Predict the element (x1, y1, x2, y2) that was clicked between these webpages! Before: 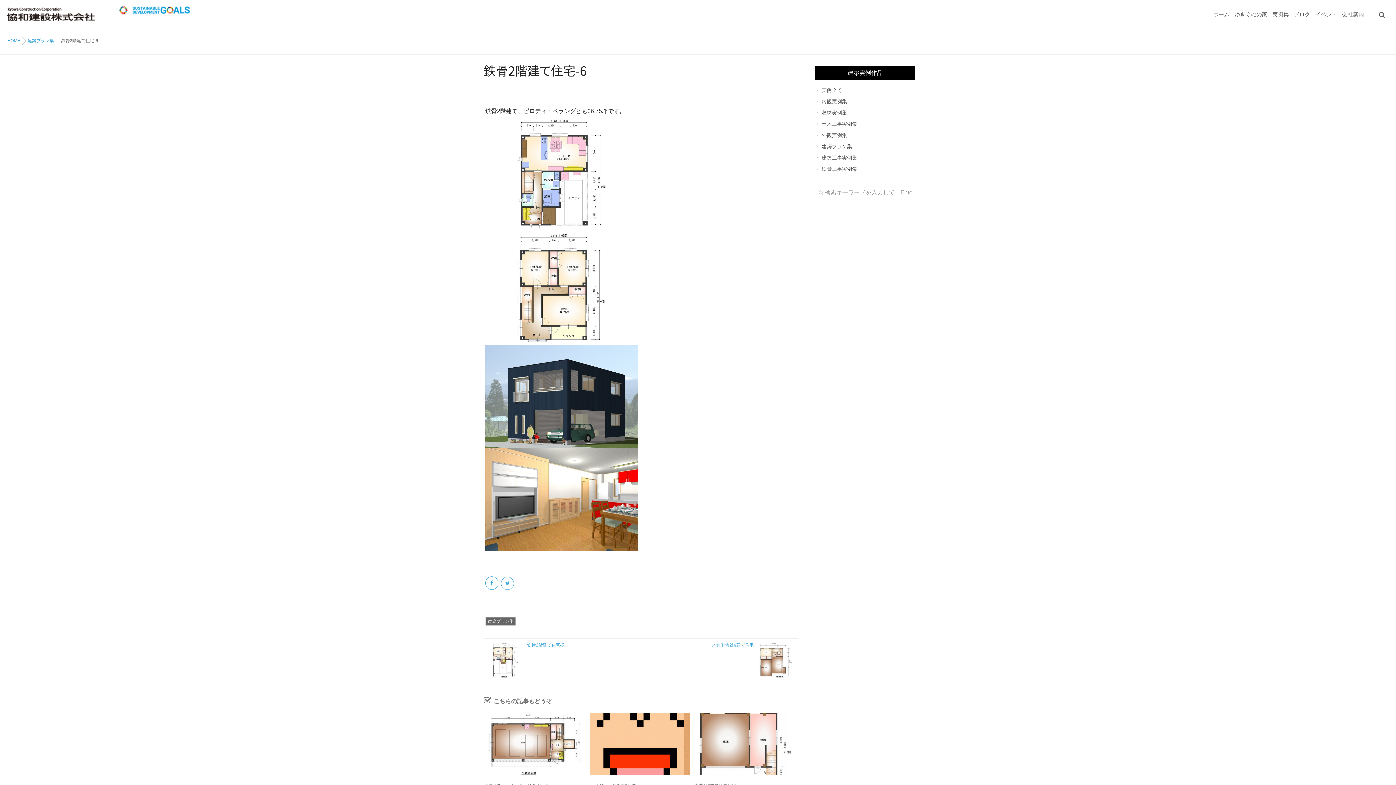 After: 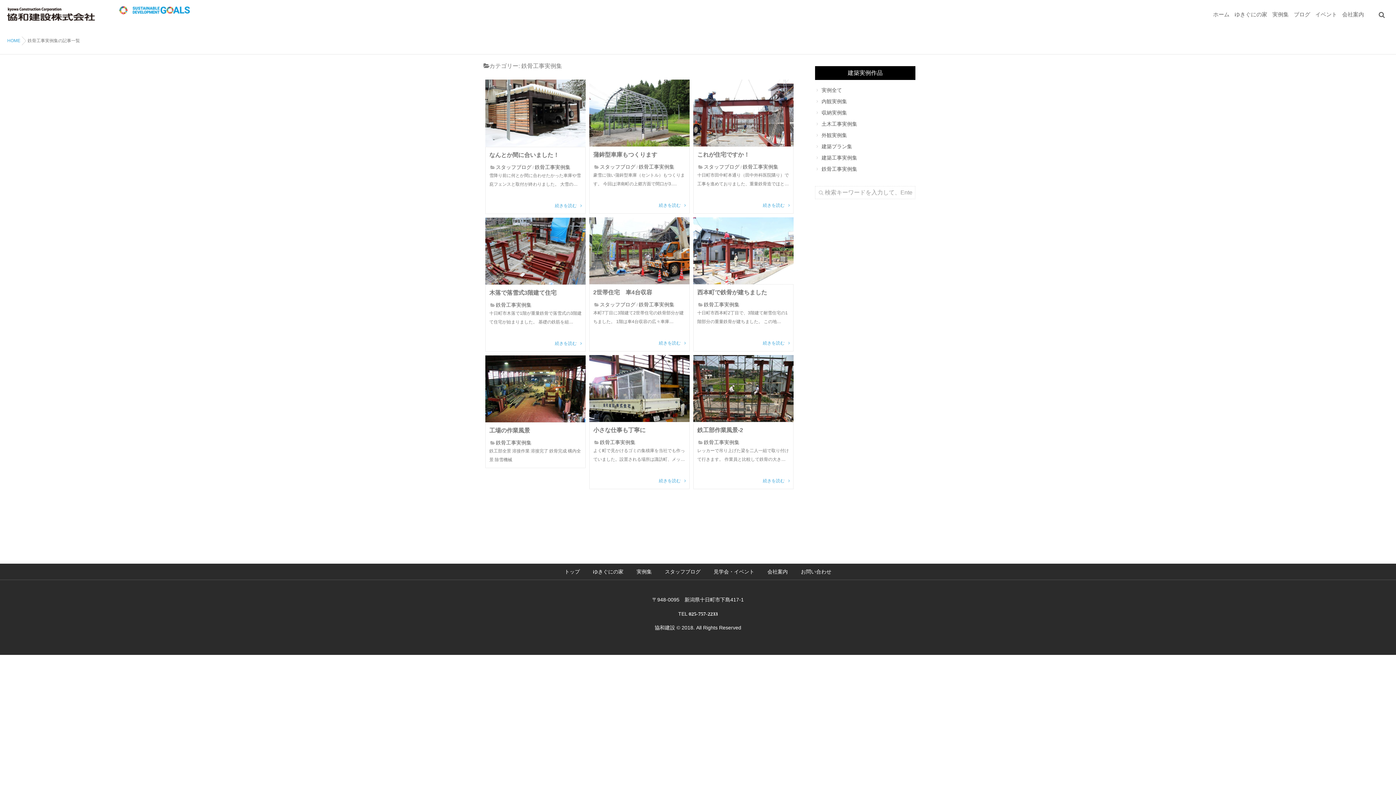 Action: label: 鉄骨工事実例集 bbox: (815, 166, 915, 173)